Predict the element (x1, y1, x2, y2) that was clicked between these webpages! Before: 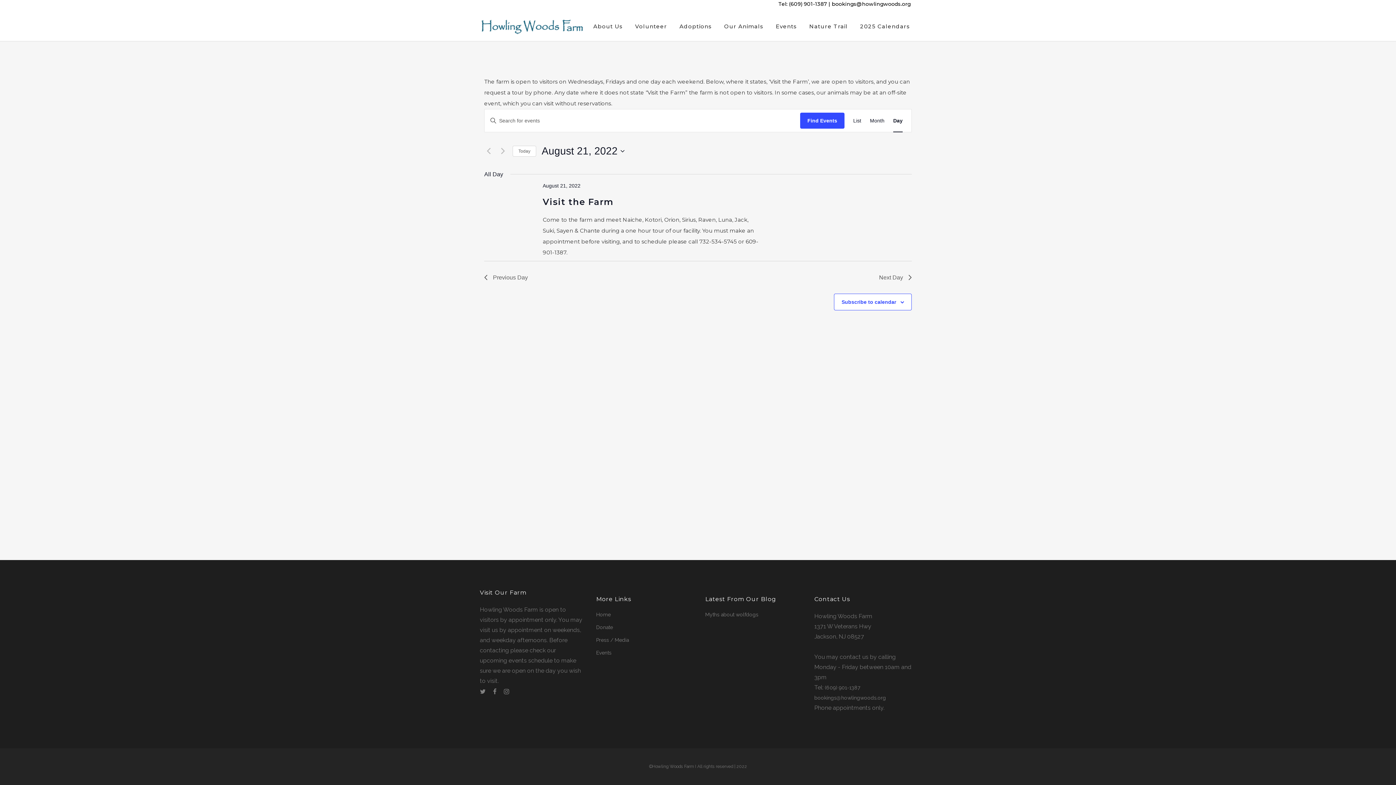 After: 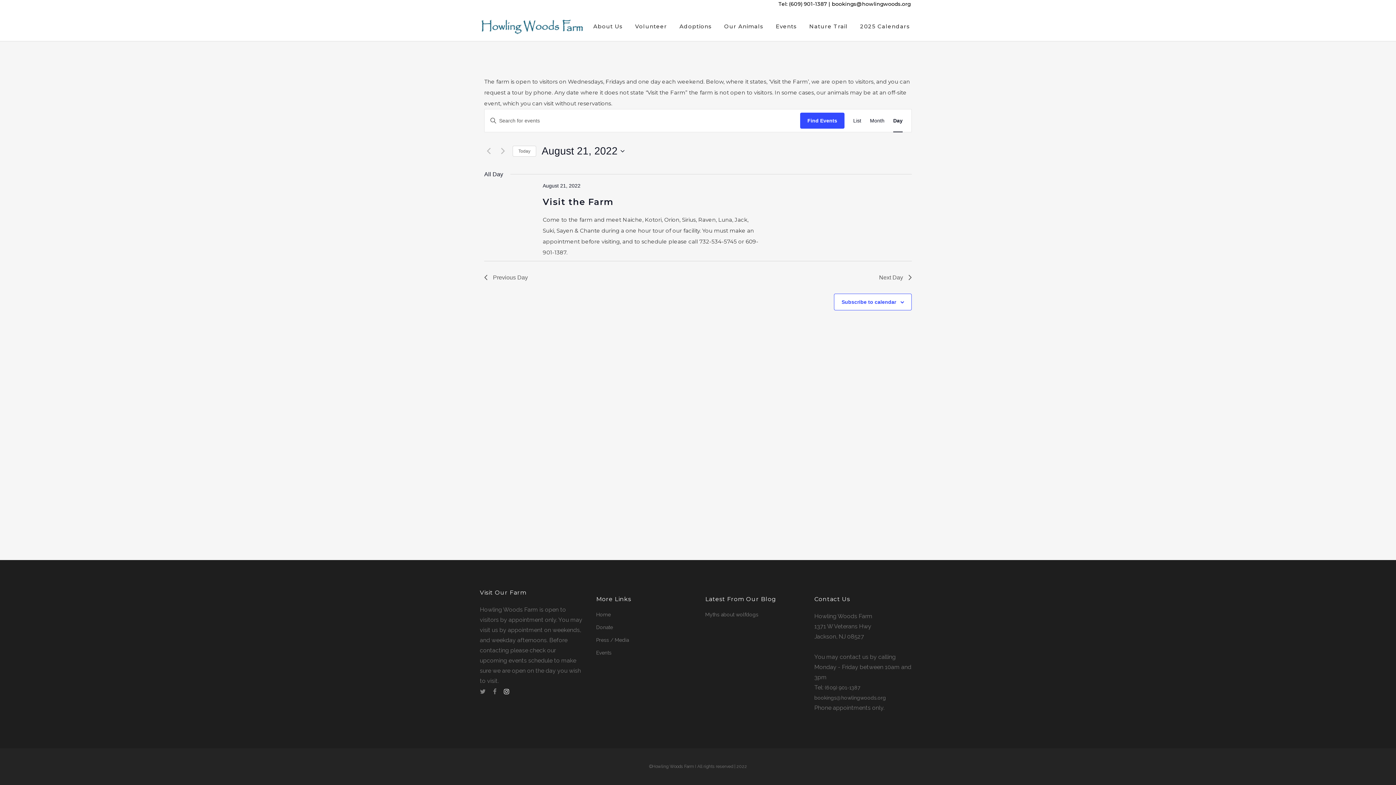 Action: bbox: (504, 688, 509, 694)